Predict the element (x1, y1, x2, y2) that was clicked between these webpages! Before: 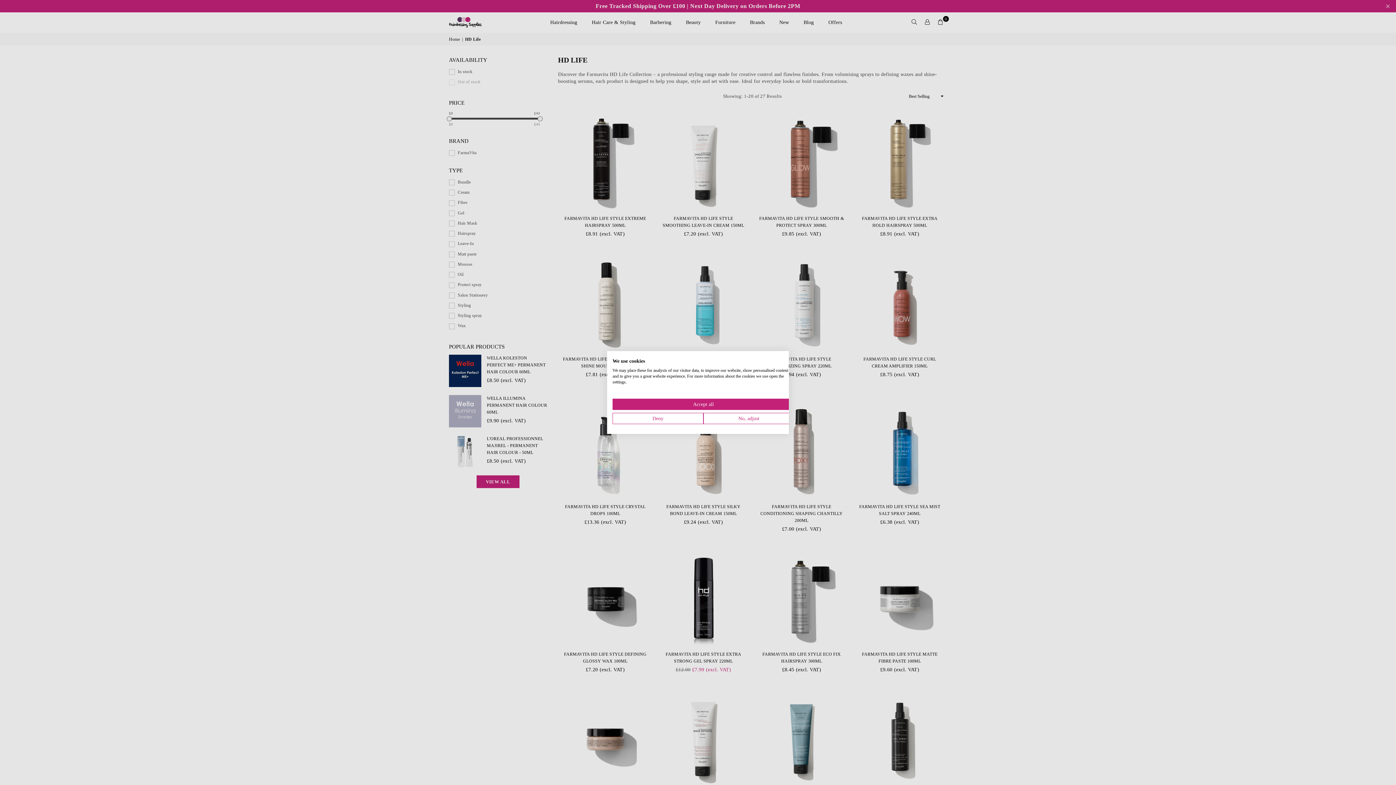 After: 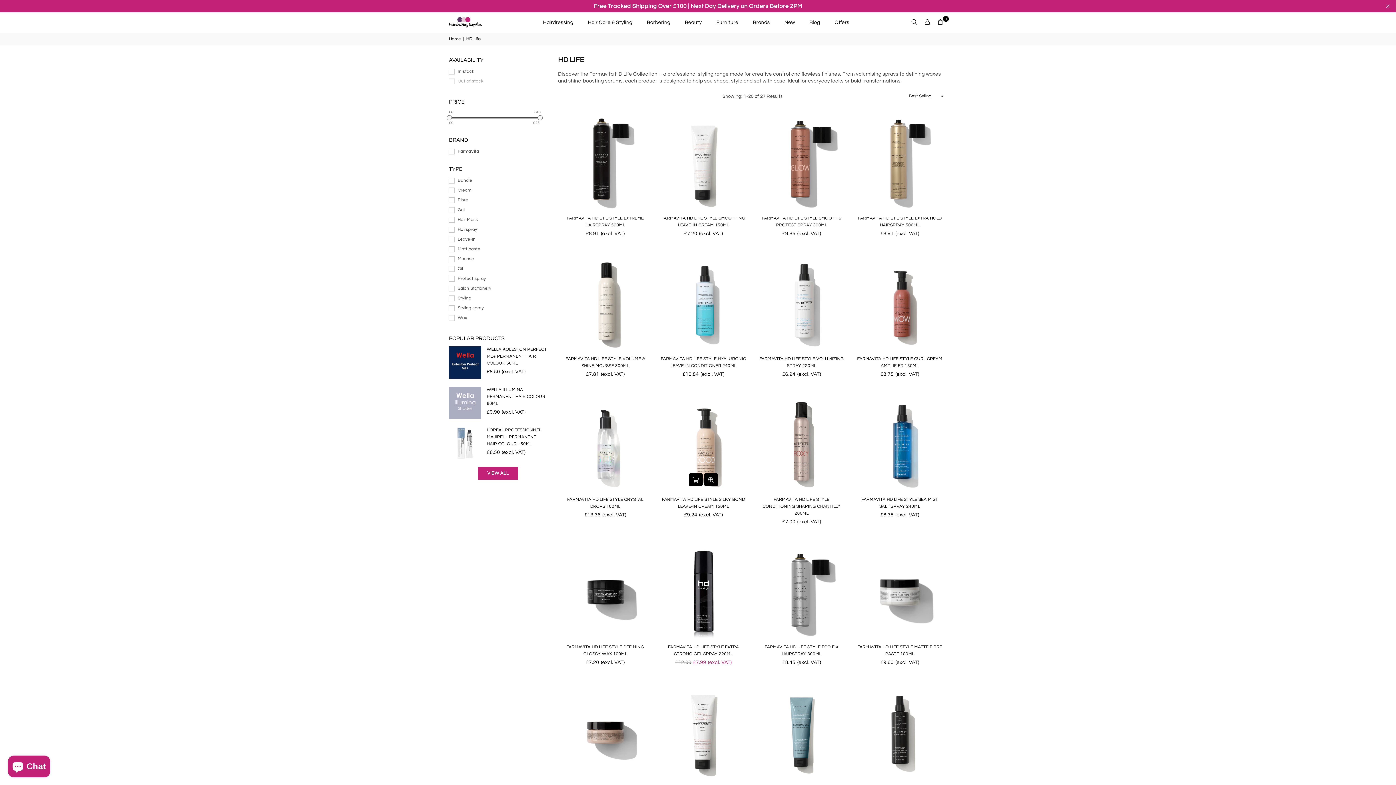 Action: bbox: (612, 398, 794, 410) label: Accept all cookies